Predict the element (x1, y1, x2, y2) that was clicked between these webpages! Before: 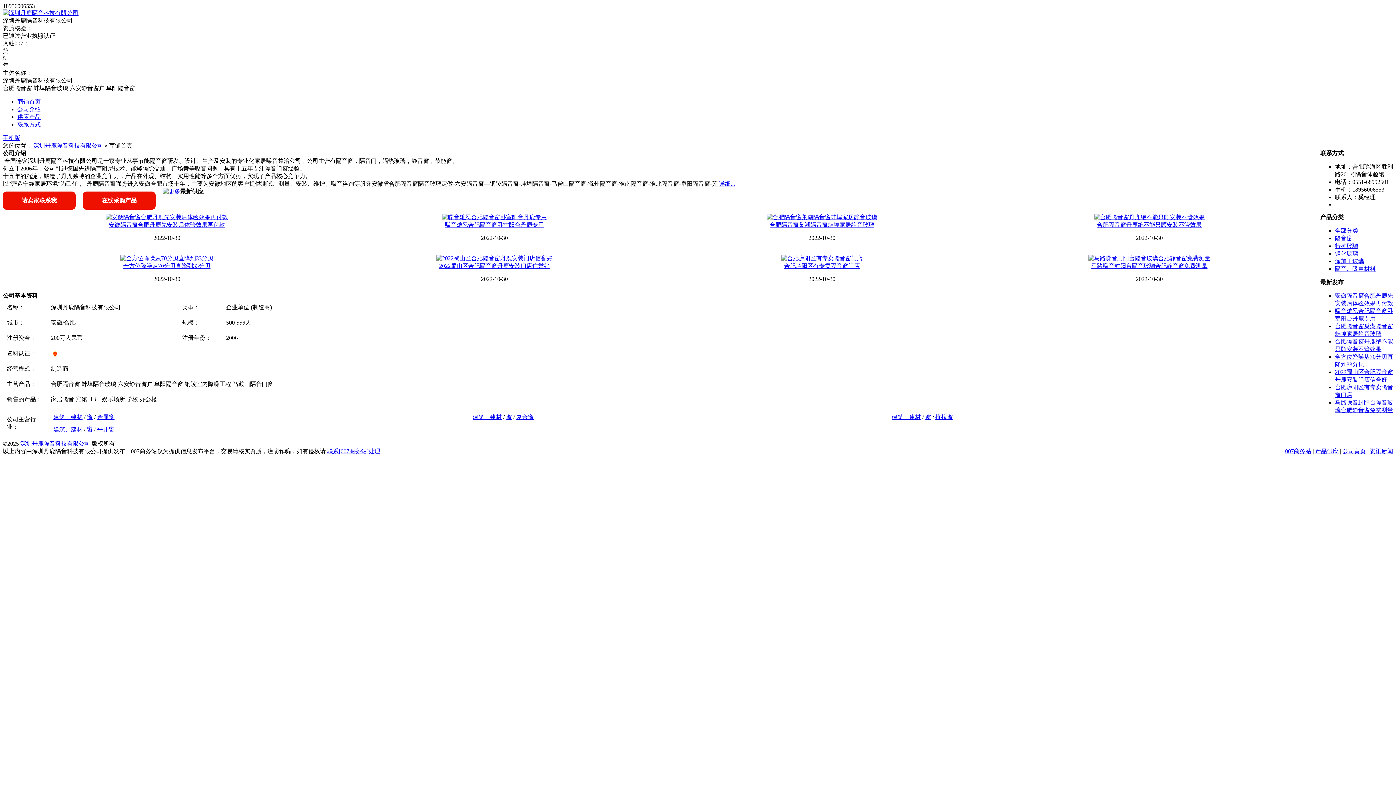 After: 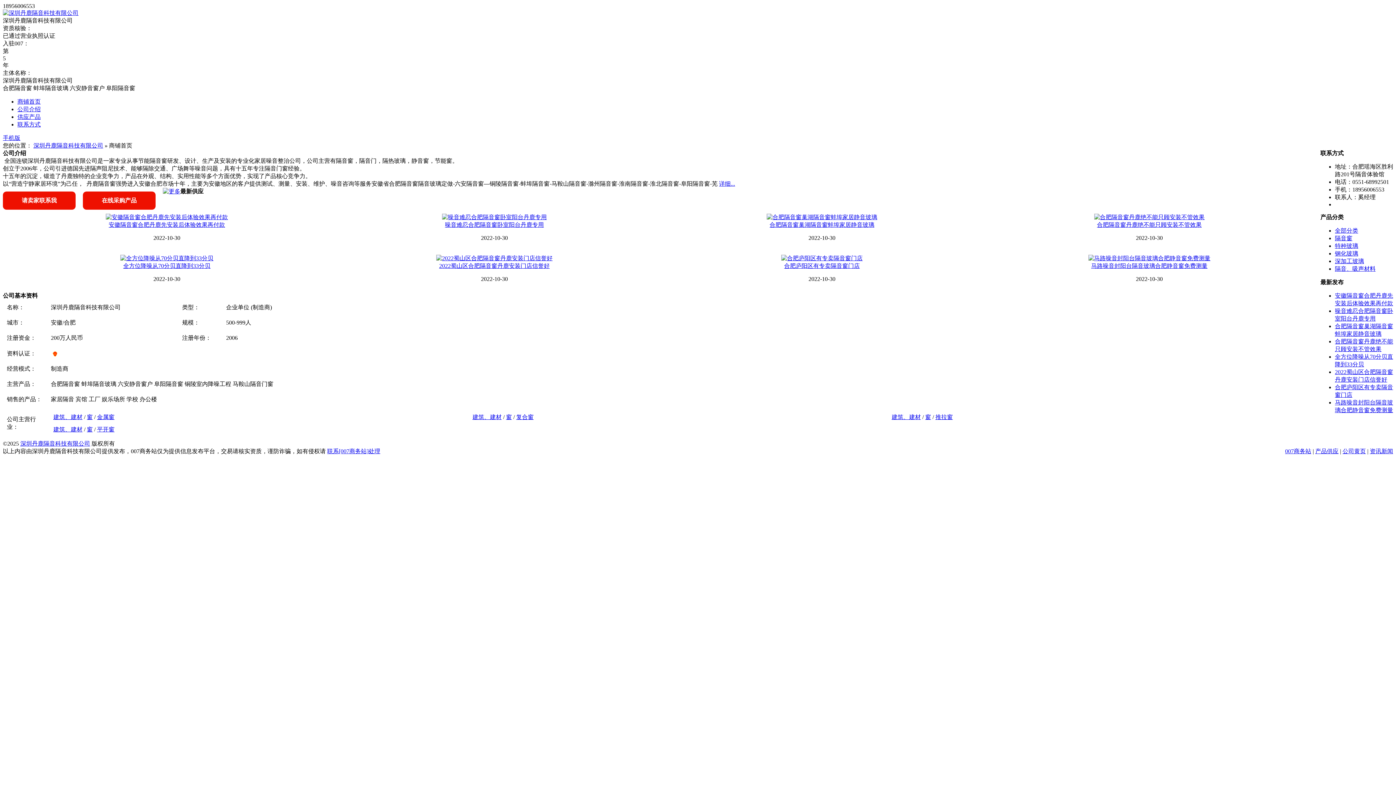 Action: bbox: (33, 142, 103, 148) label: 深圳丹鹿隔音科技有限公司